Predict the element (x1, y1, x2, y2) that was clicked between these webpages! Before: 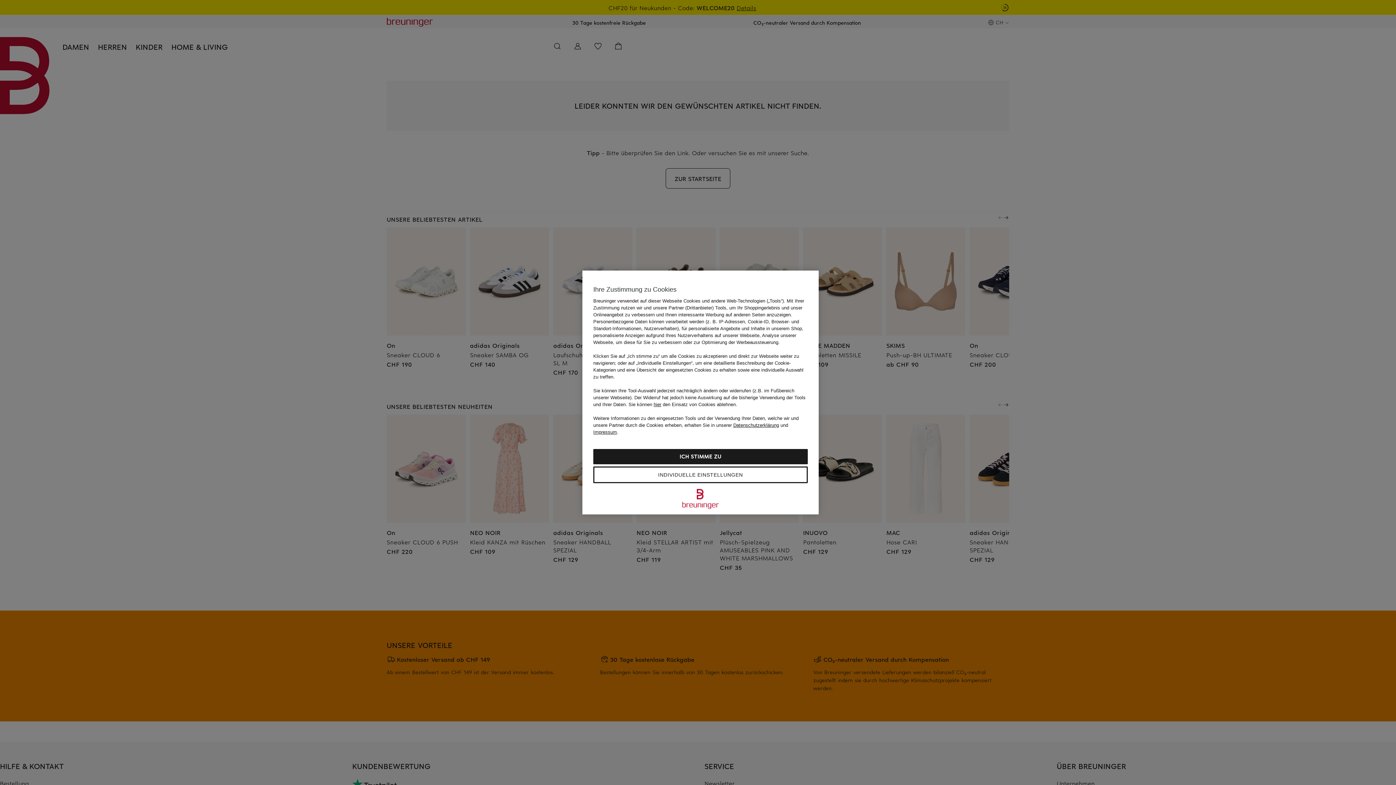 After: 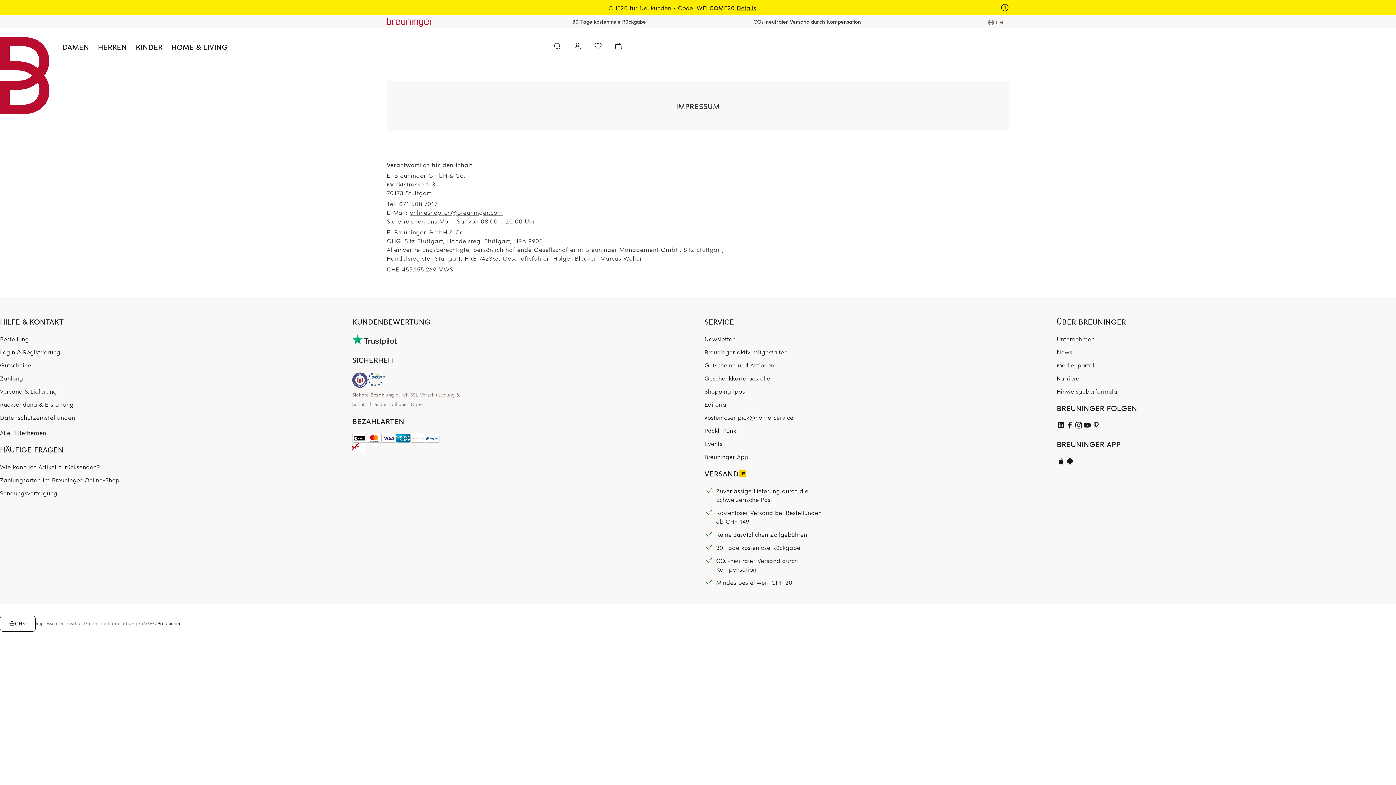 Action: bbox: (593, 429, 617, 435) label: Impressum